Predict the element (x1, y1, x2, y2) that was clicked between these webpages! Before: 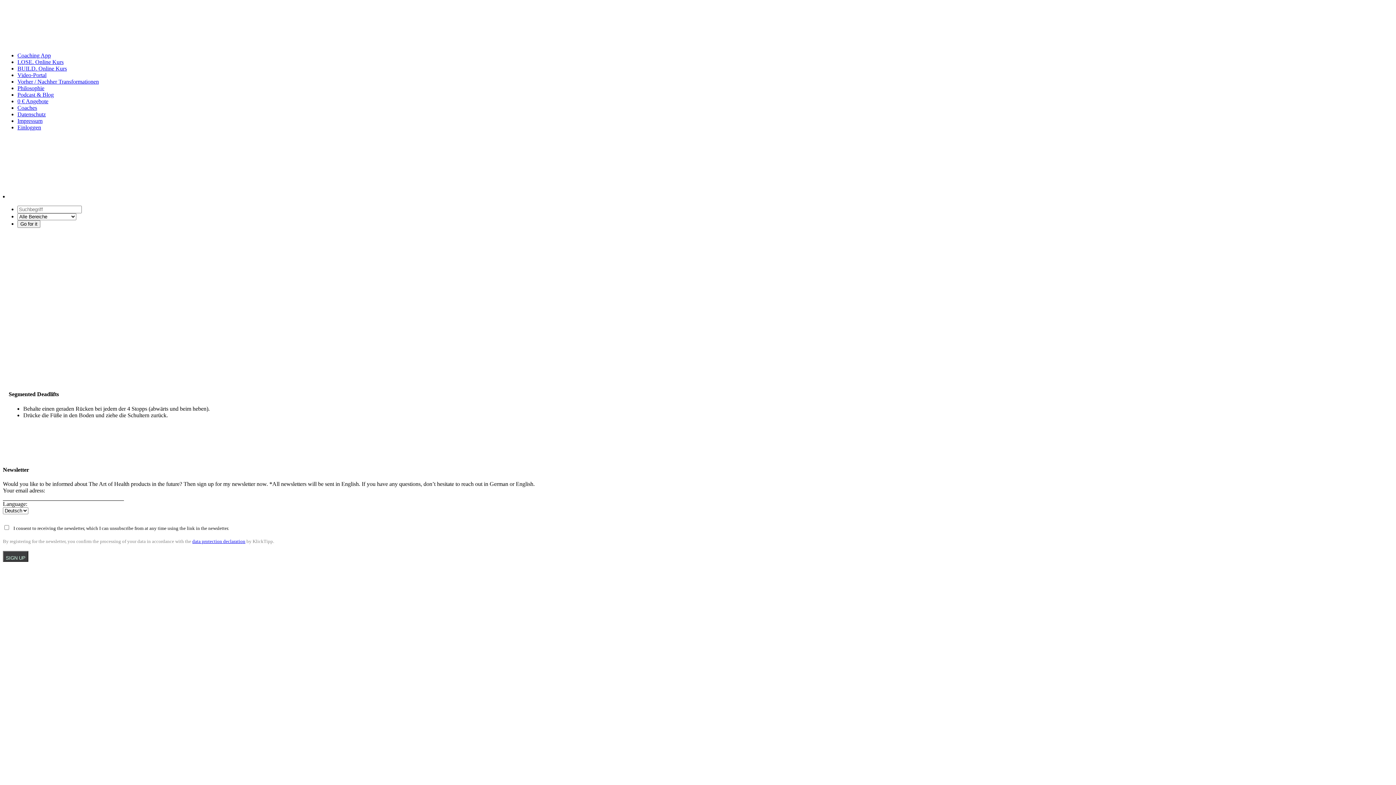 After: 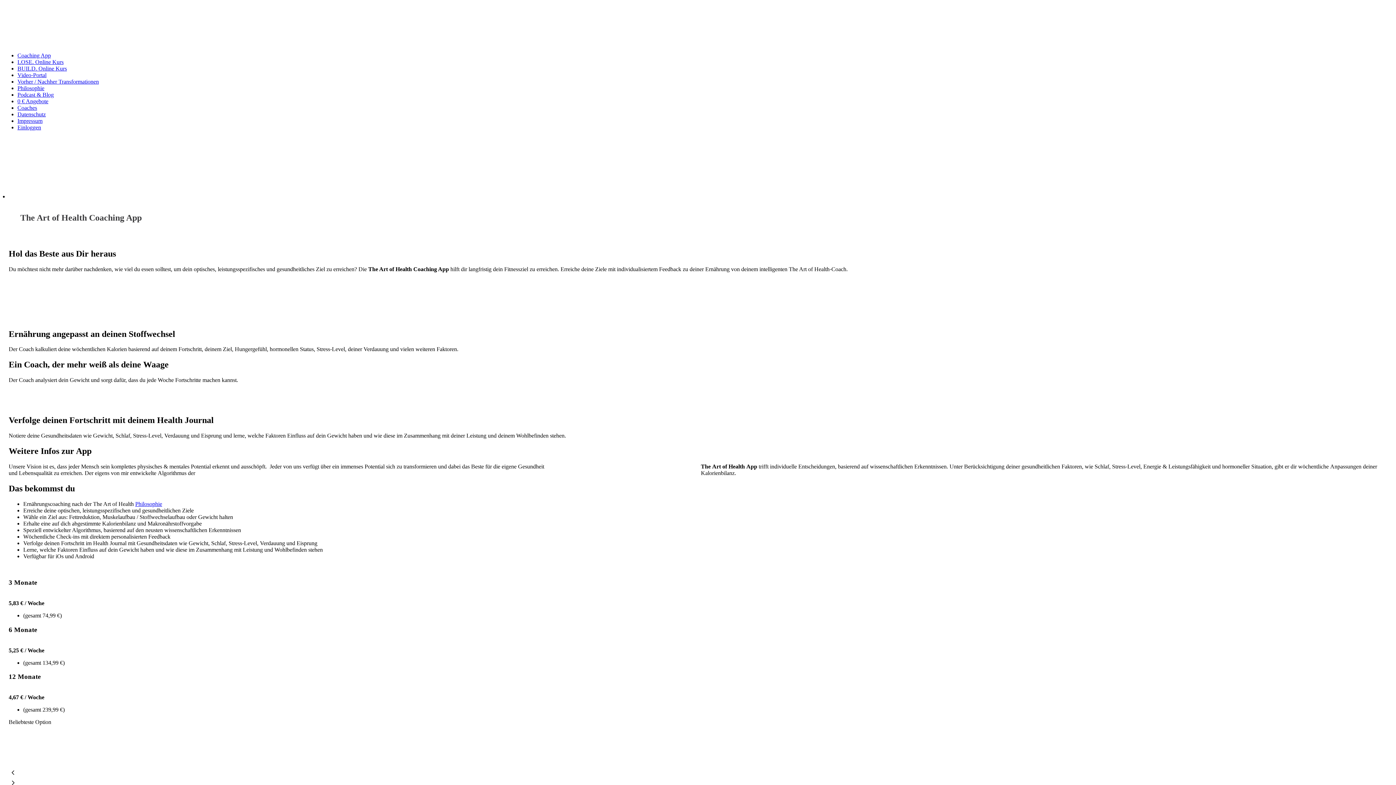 Action: bbox: (17, 52, 50, 58) label: Coaching App